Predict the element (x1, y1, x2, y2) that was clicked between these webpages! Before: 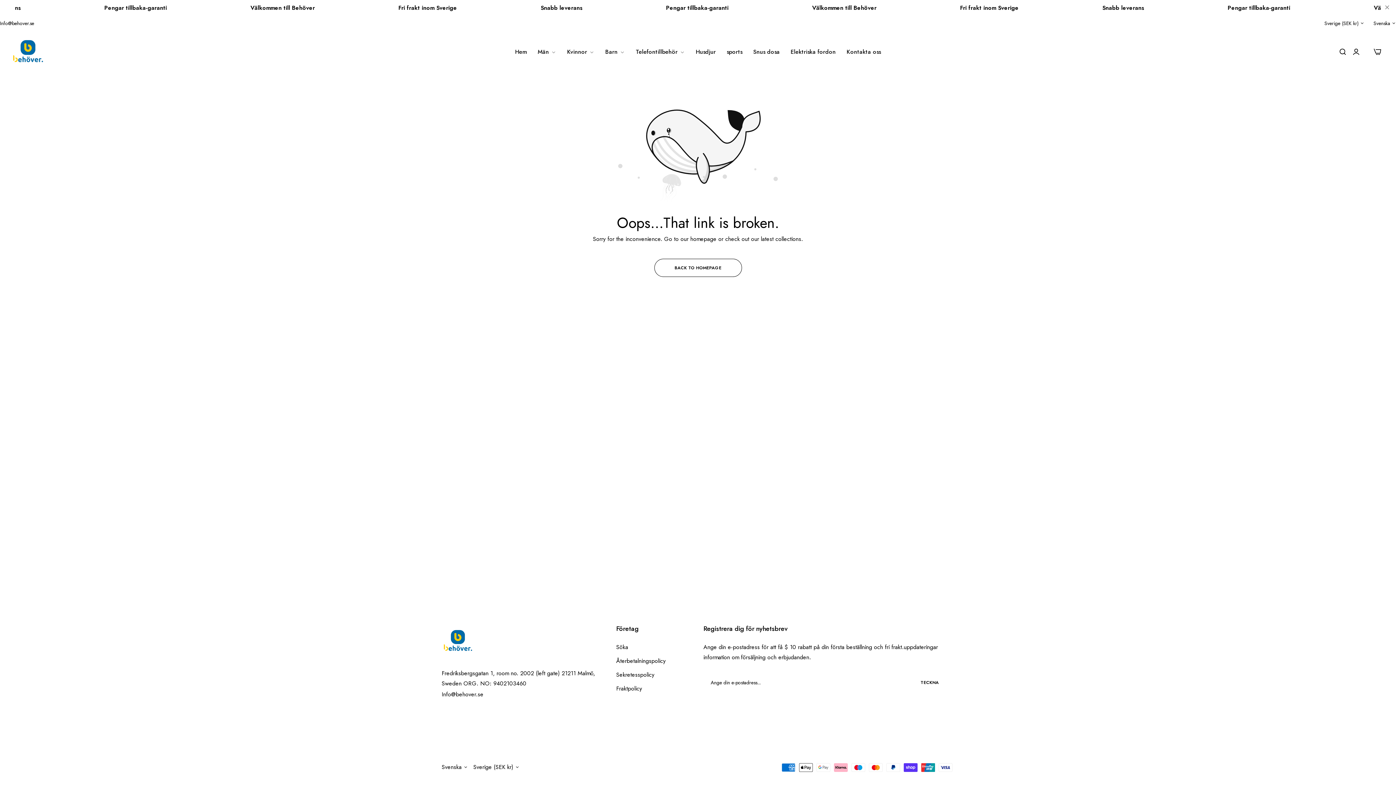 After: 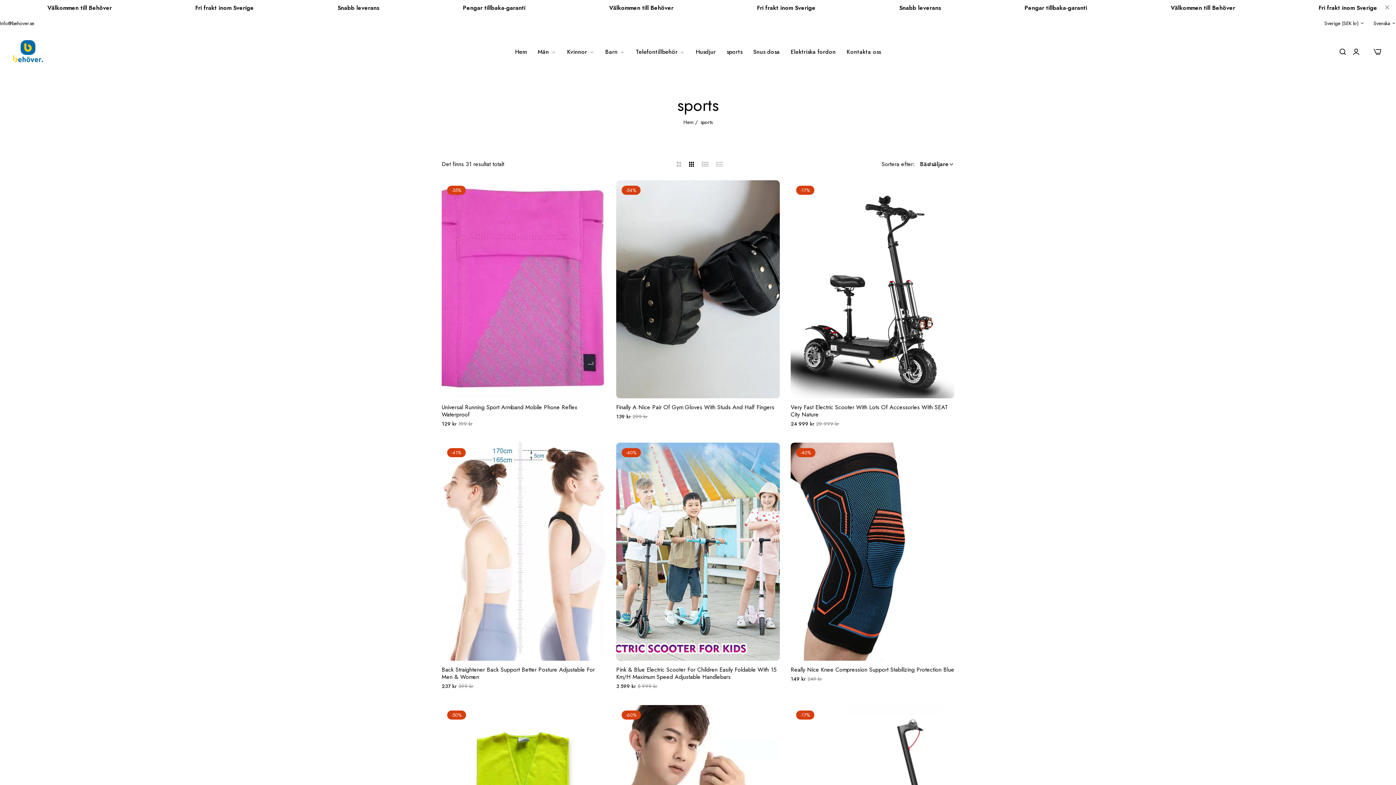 Action: label: sports bbox: (721, 43, 748, 60)